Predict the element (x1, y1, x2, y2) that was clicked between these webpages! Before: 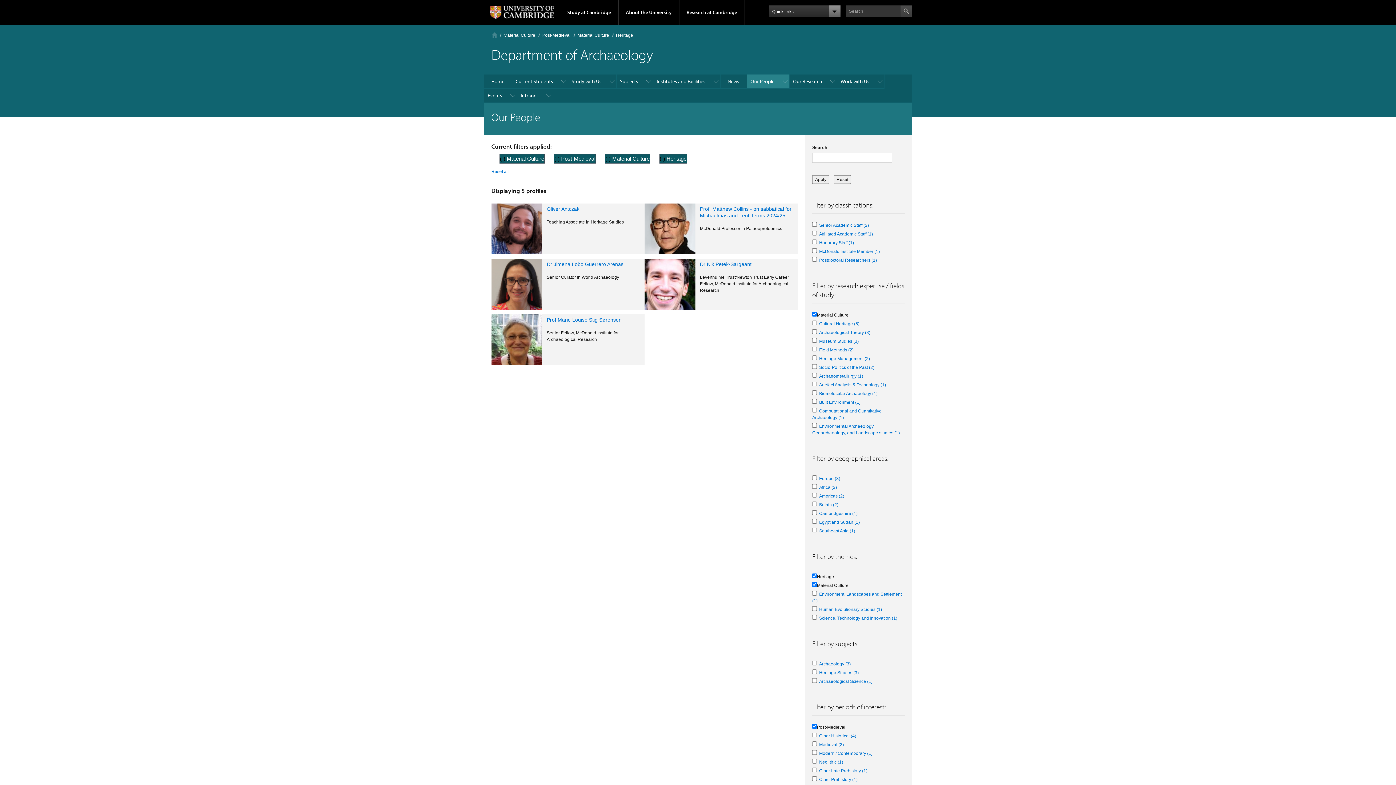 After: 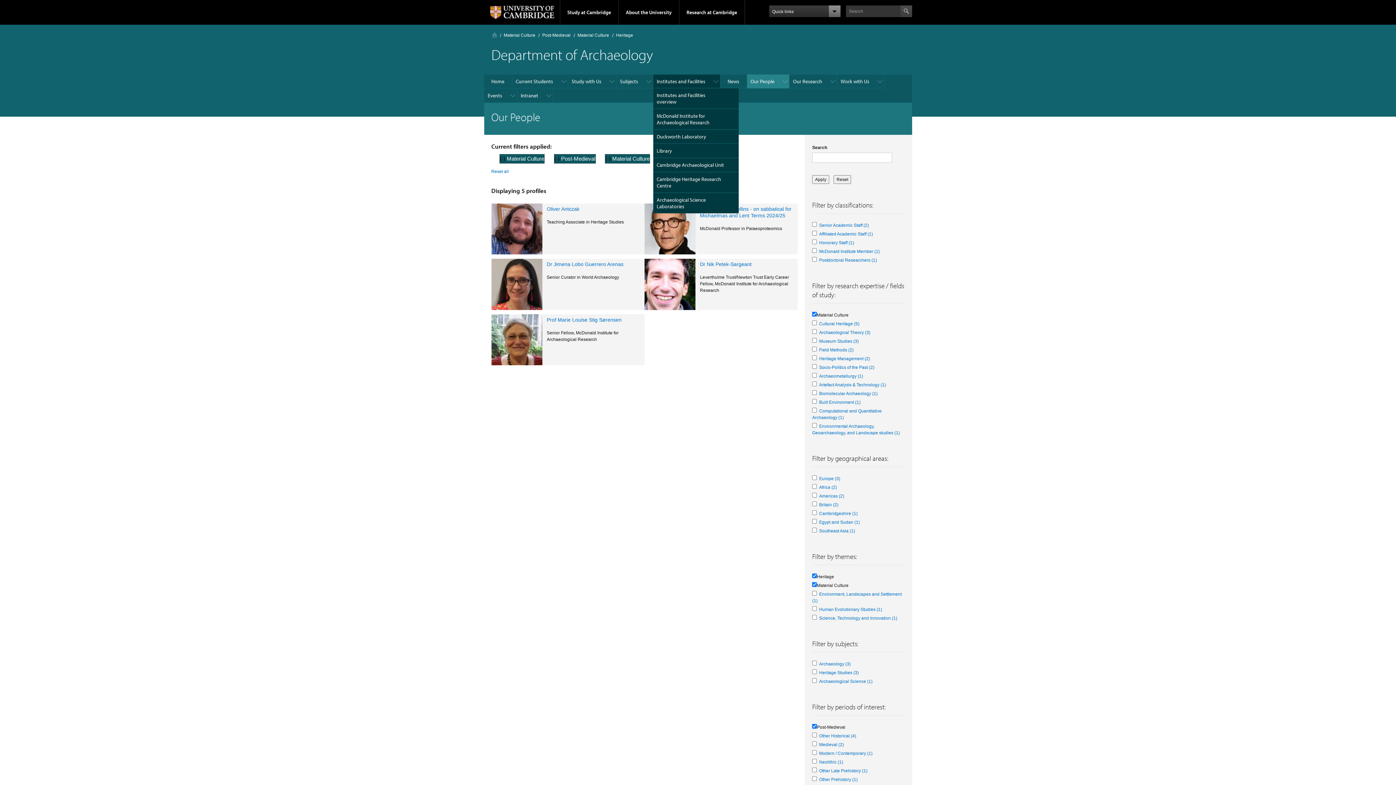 Action: bbox: (653, 74, 720, 88) label: Institutes and Facilities